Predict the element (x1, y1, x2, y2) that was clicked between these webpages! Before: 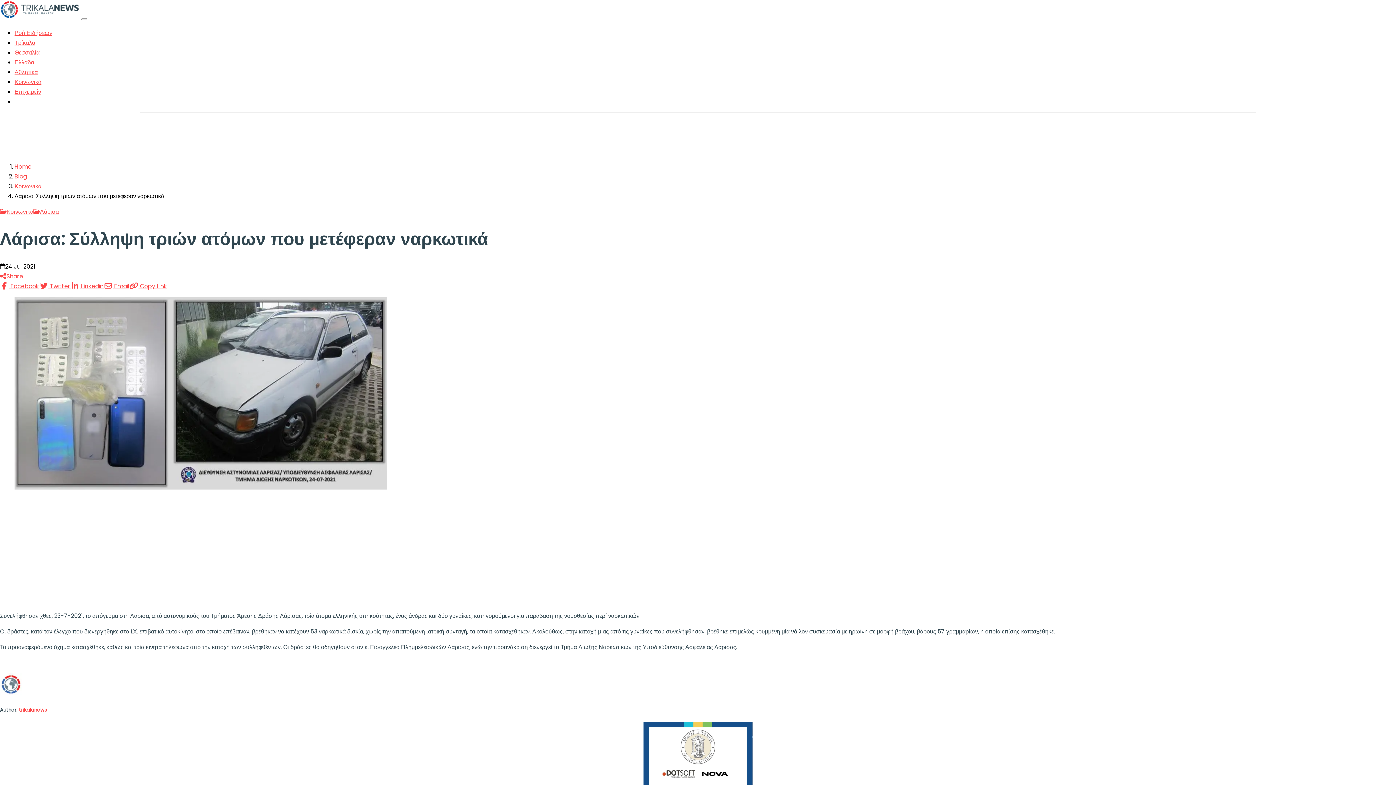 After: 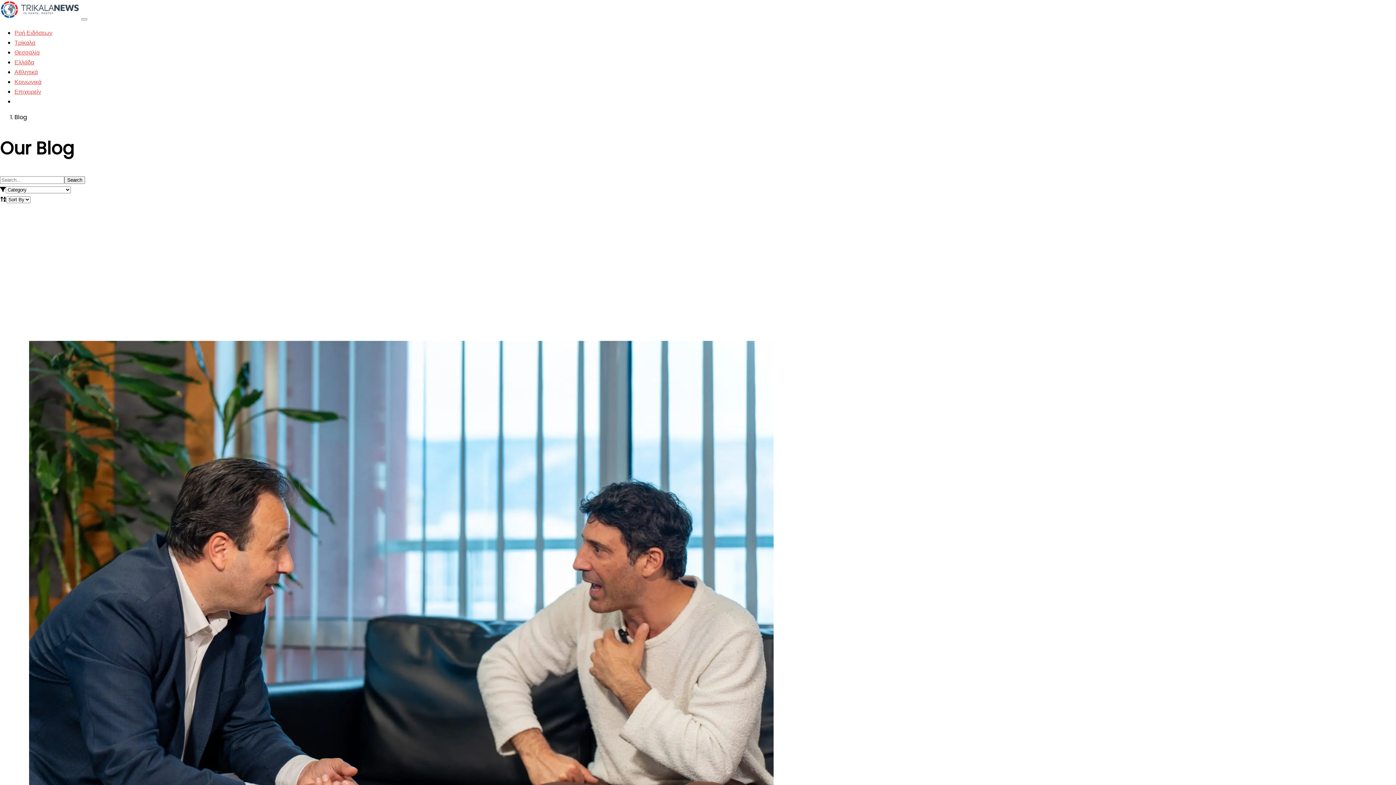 Action: label: Blog bbox: (14, 172, 26, 180)